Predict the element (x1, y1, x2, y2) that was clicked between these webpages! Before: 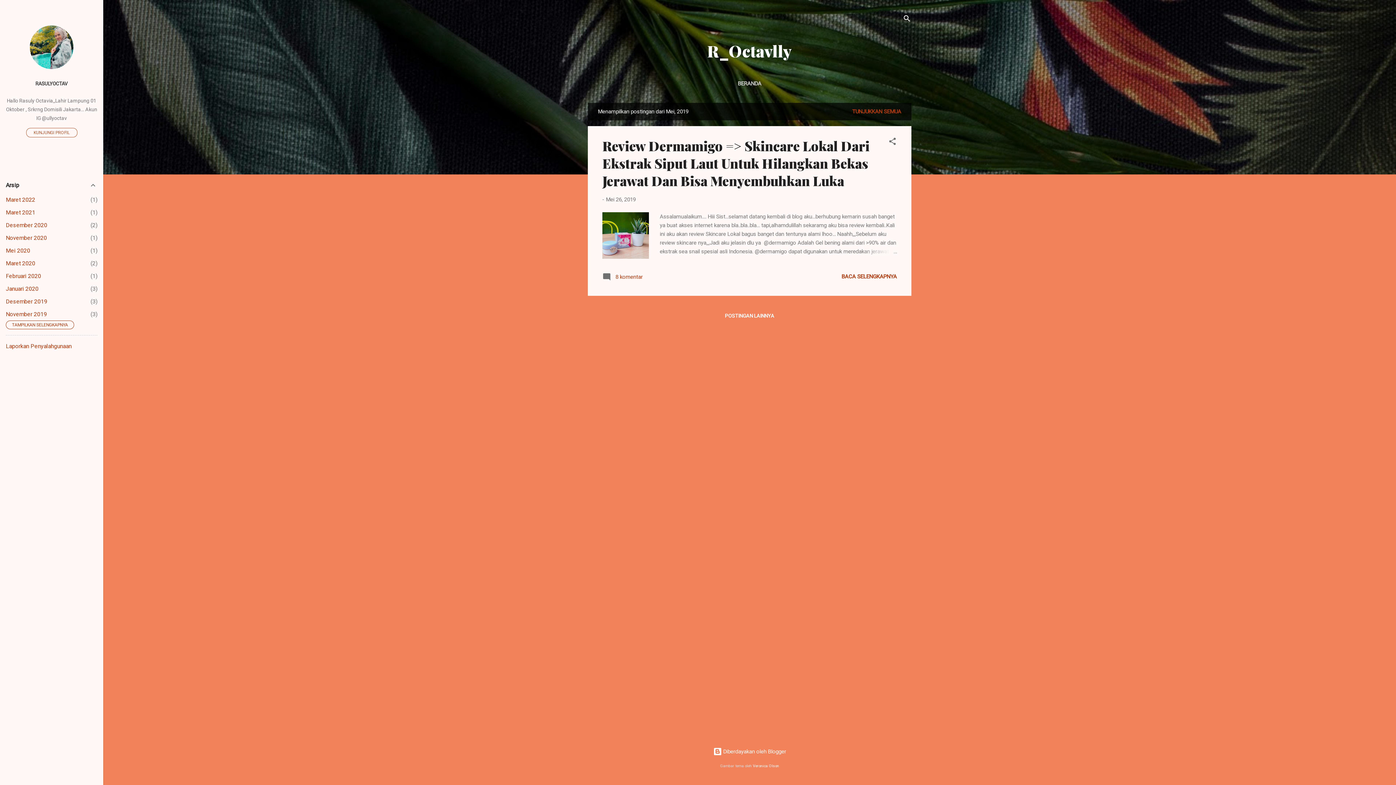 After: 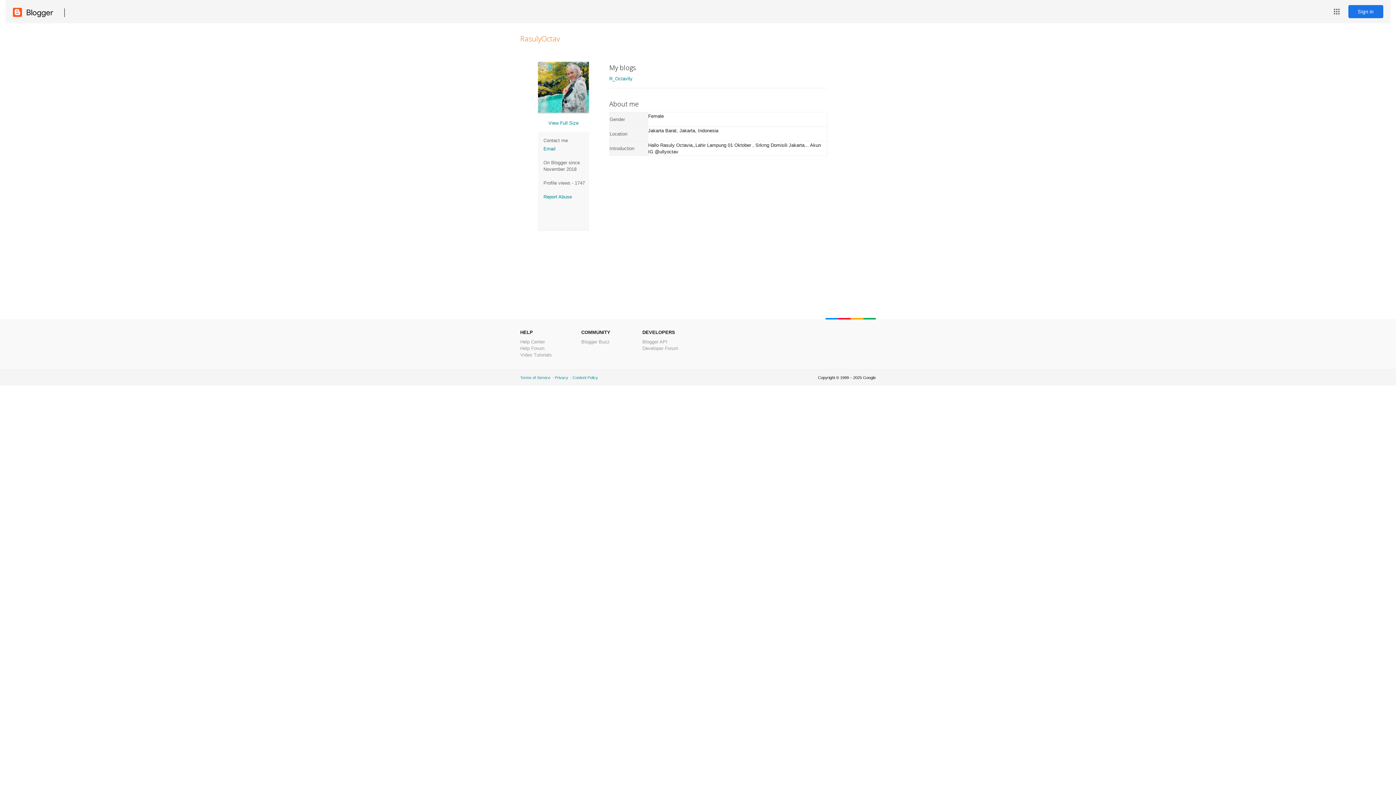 Action: bbox: (29, 63, 73, 70)